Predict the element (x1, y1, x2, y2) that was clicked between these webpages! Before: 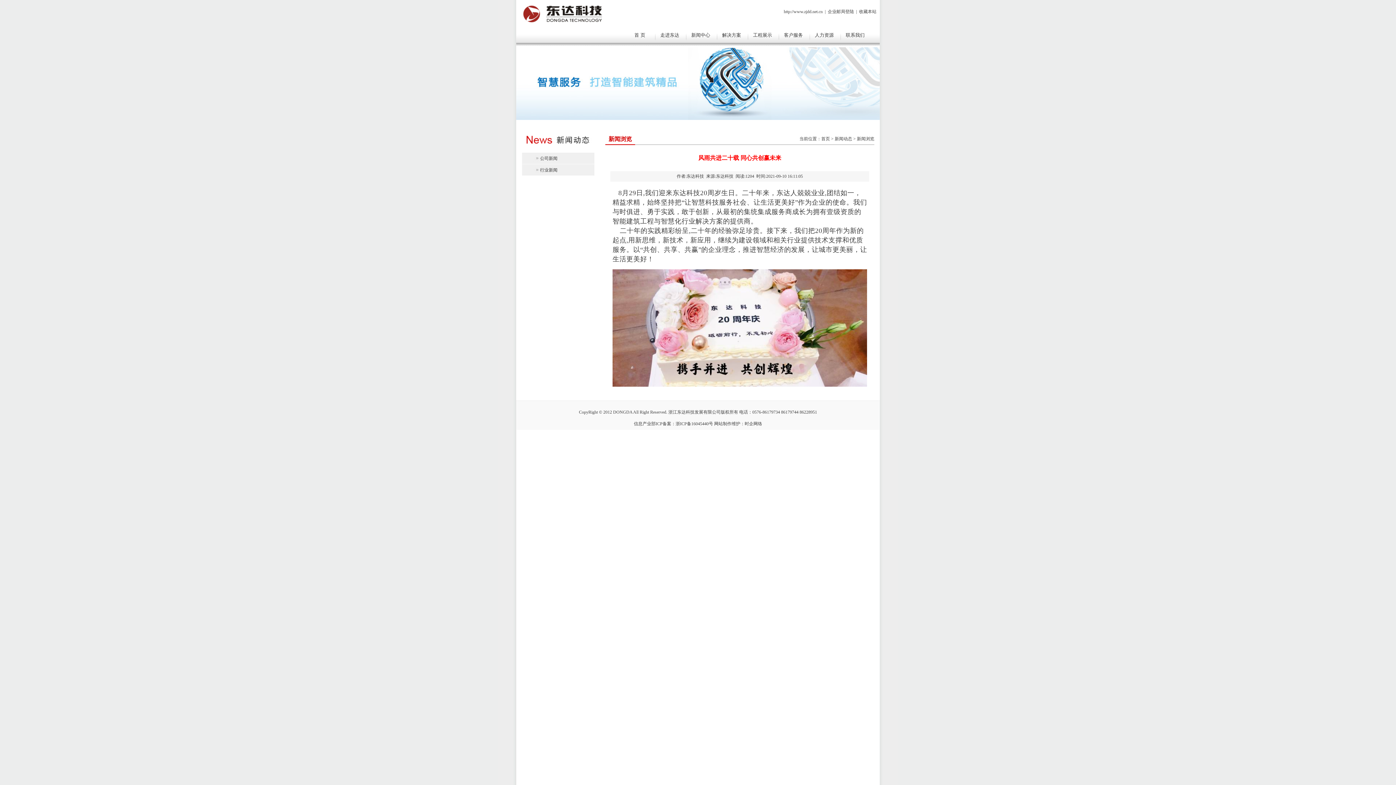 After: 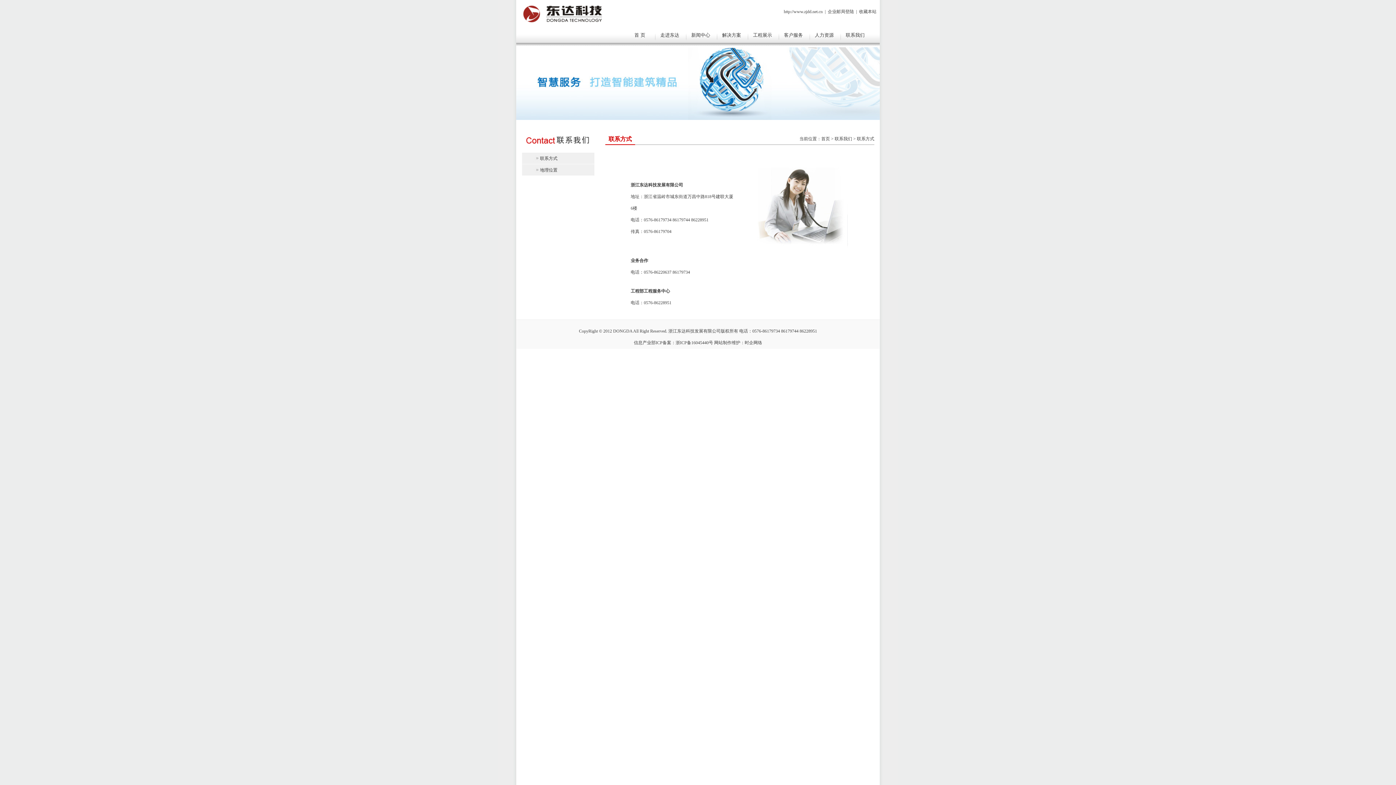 Action: label: 联系我们 bbox: (840, 29, 870, 40)